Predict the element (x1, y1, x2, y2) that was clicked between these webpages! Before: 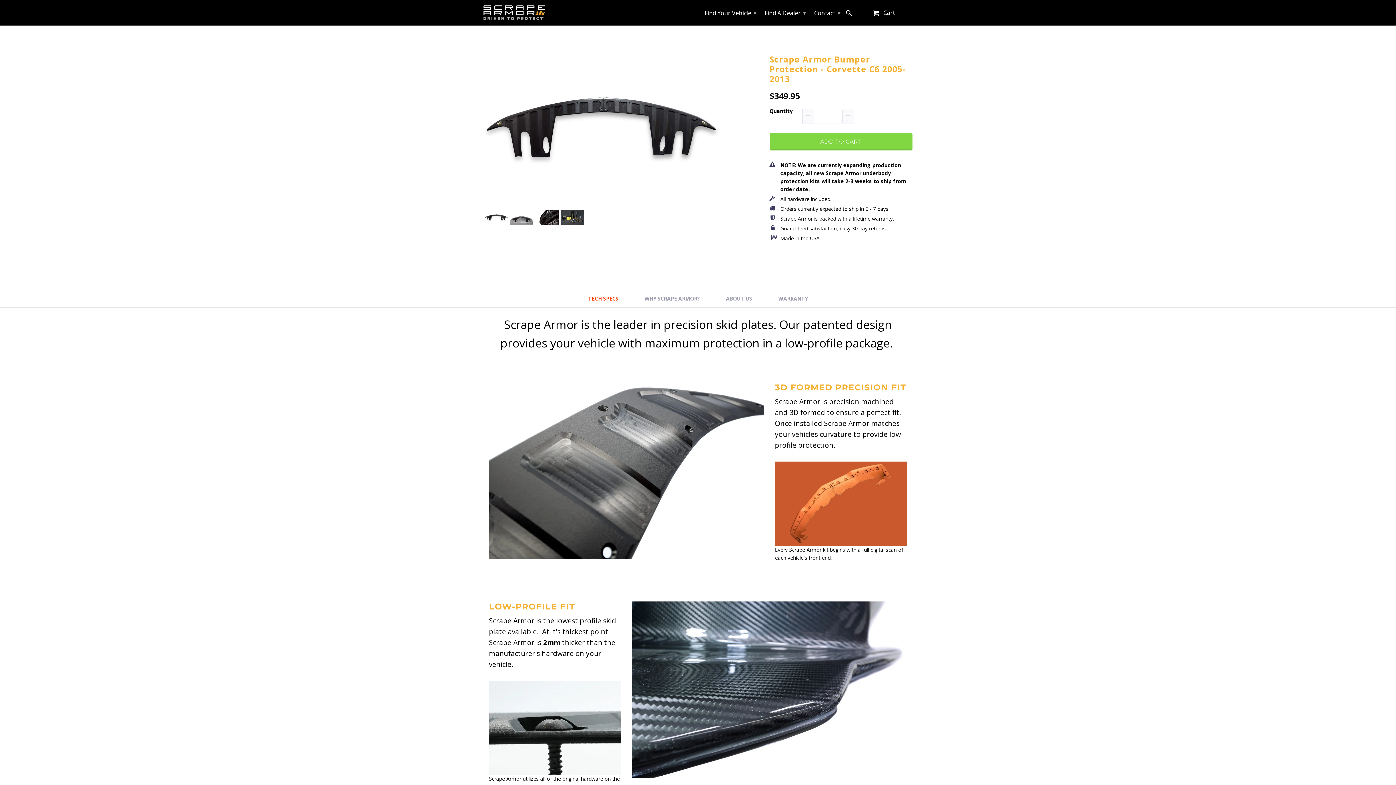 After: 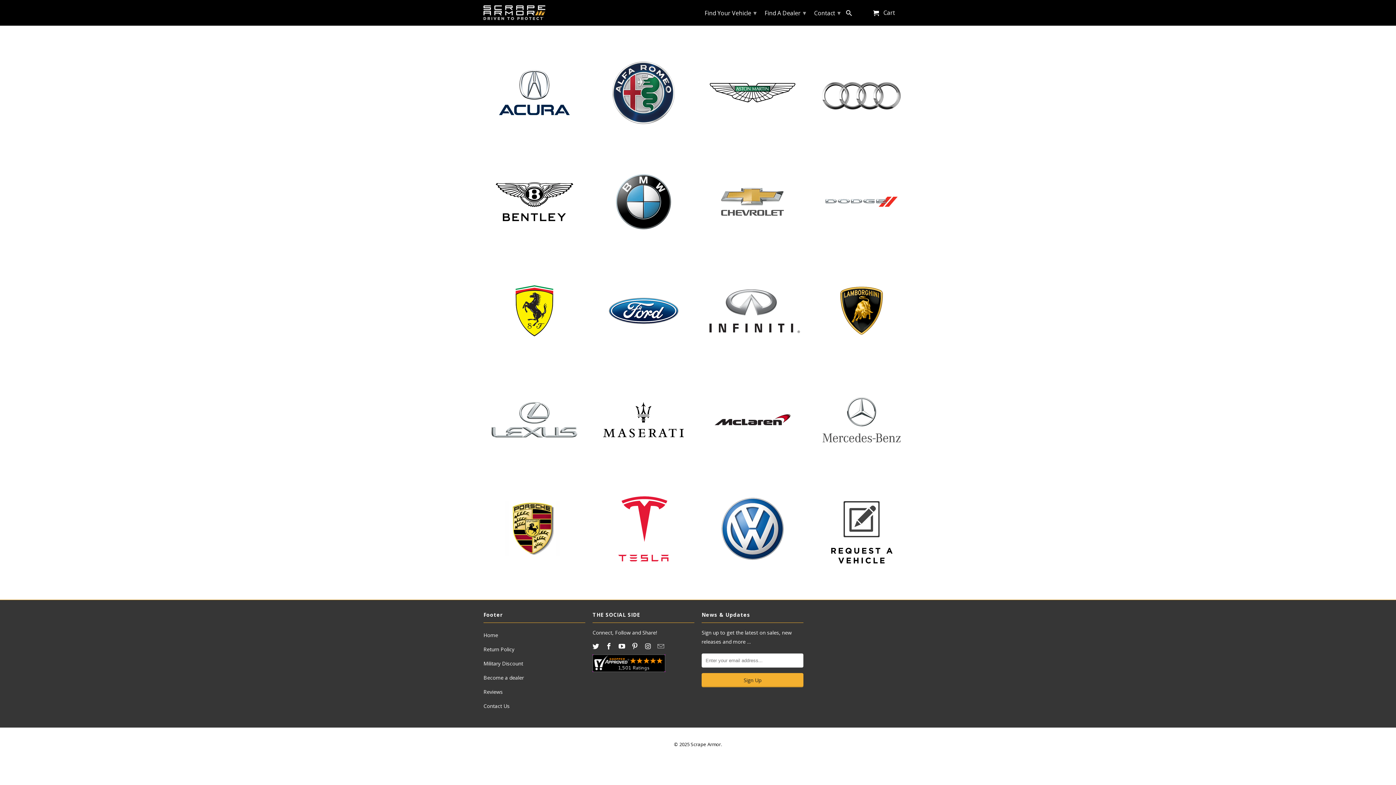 Action: bbox: (702, 5, 758, 18) label: Find Your Vehicle ▾